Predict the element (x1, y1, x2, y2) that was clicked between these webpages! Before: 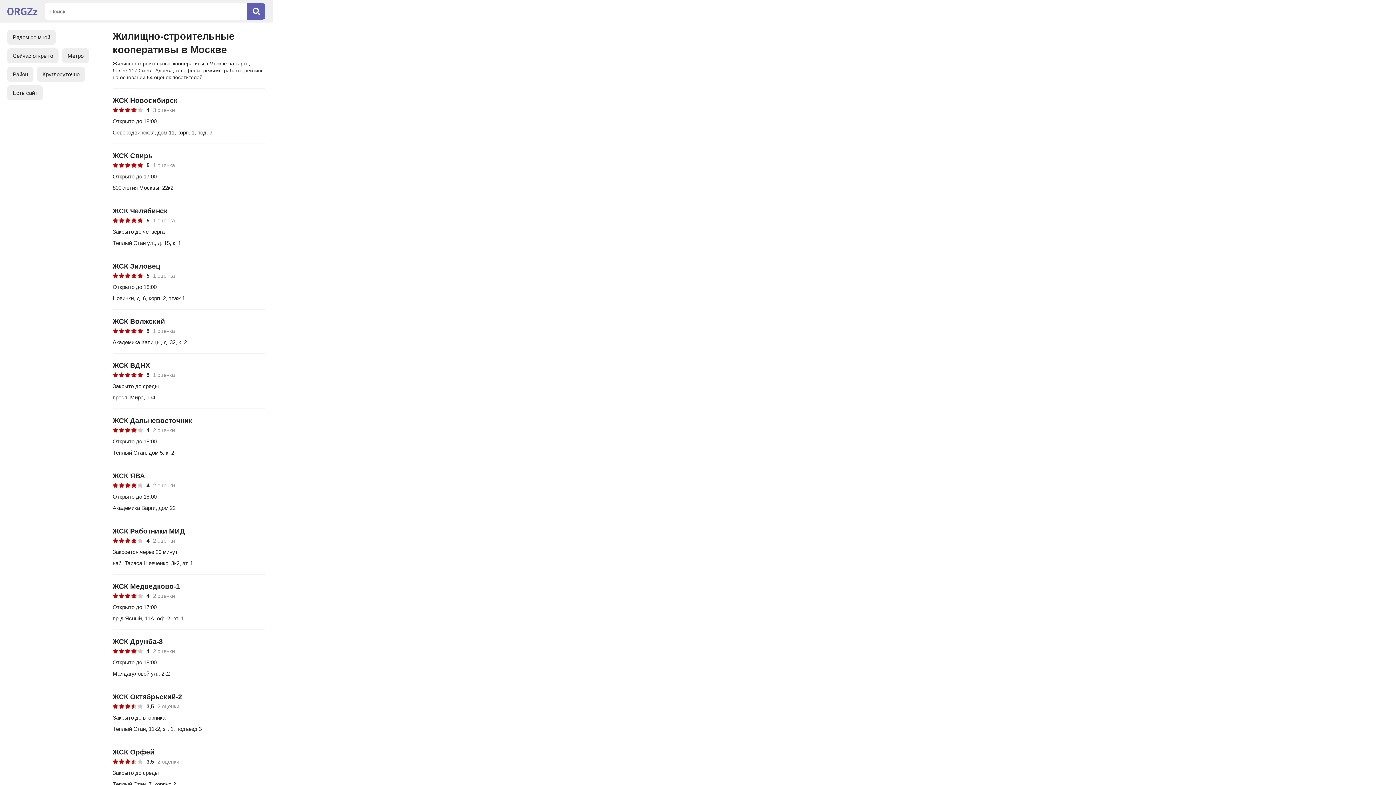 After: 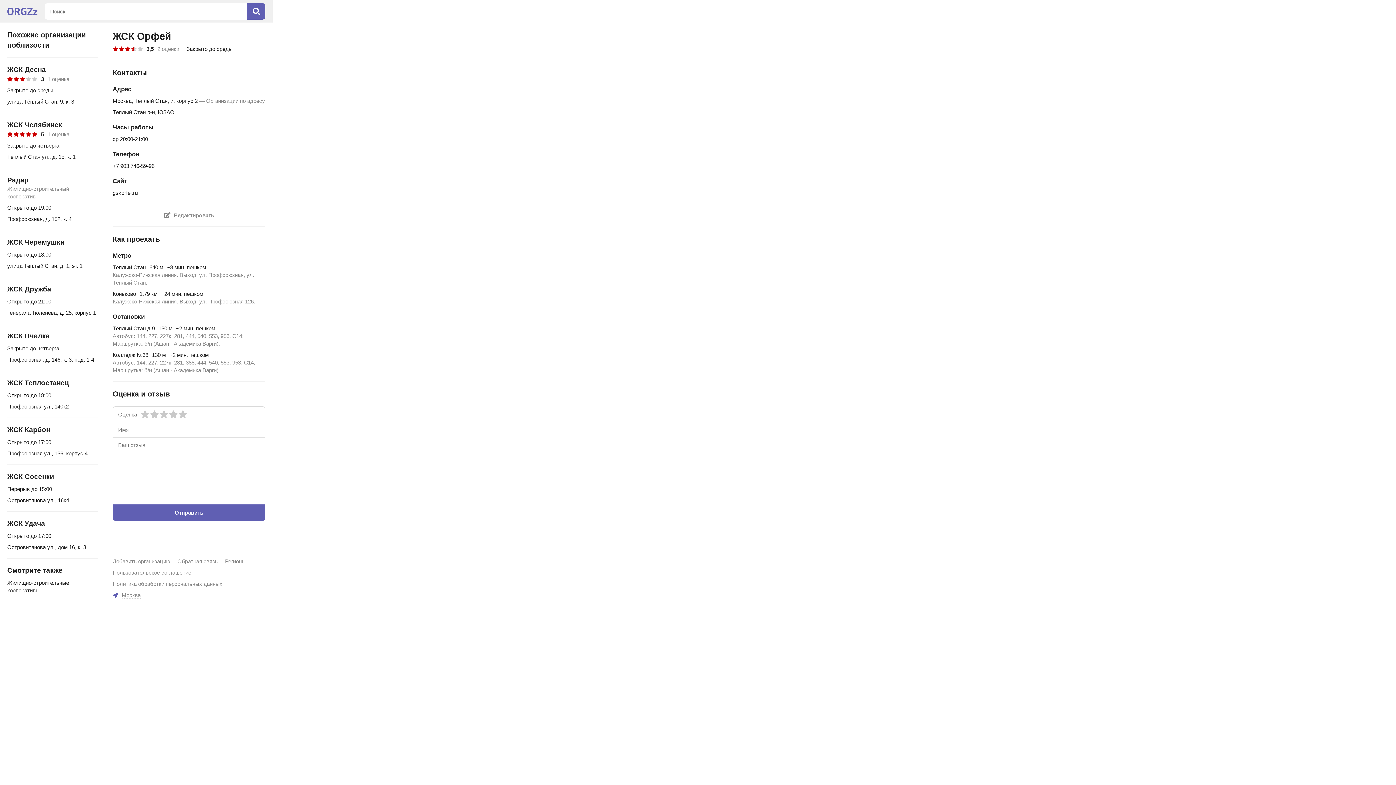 Action: bbox: (112, 748, 154, 756) label: ЖСК Орфей